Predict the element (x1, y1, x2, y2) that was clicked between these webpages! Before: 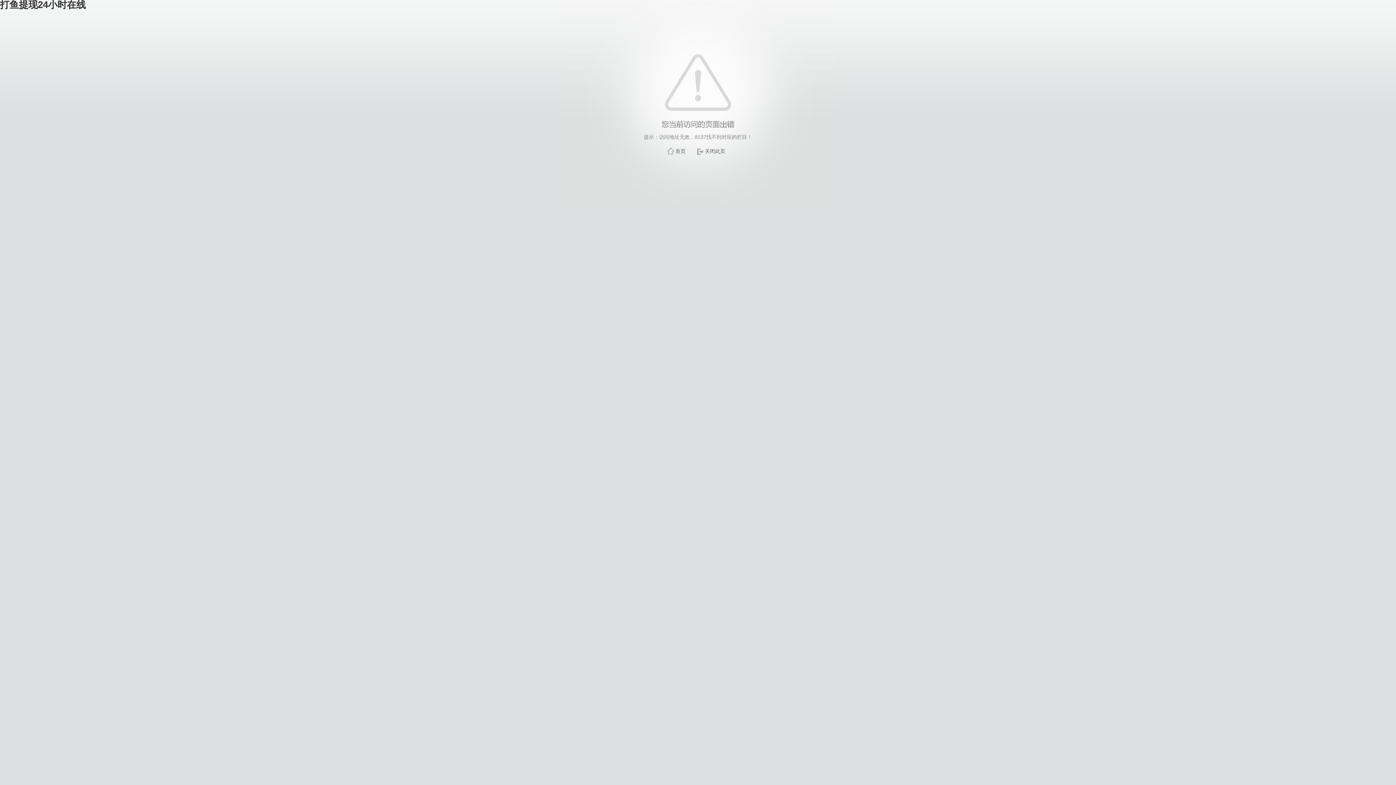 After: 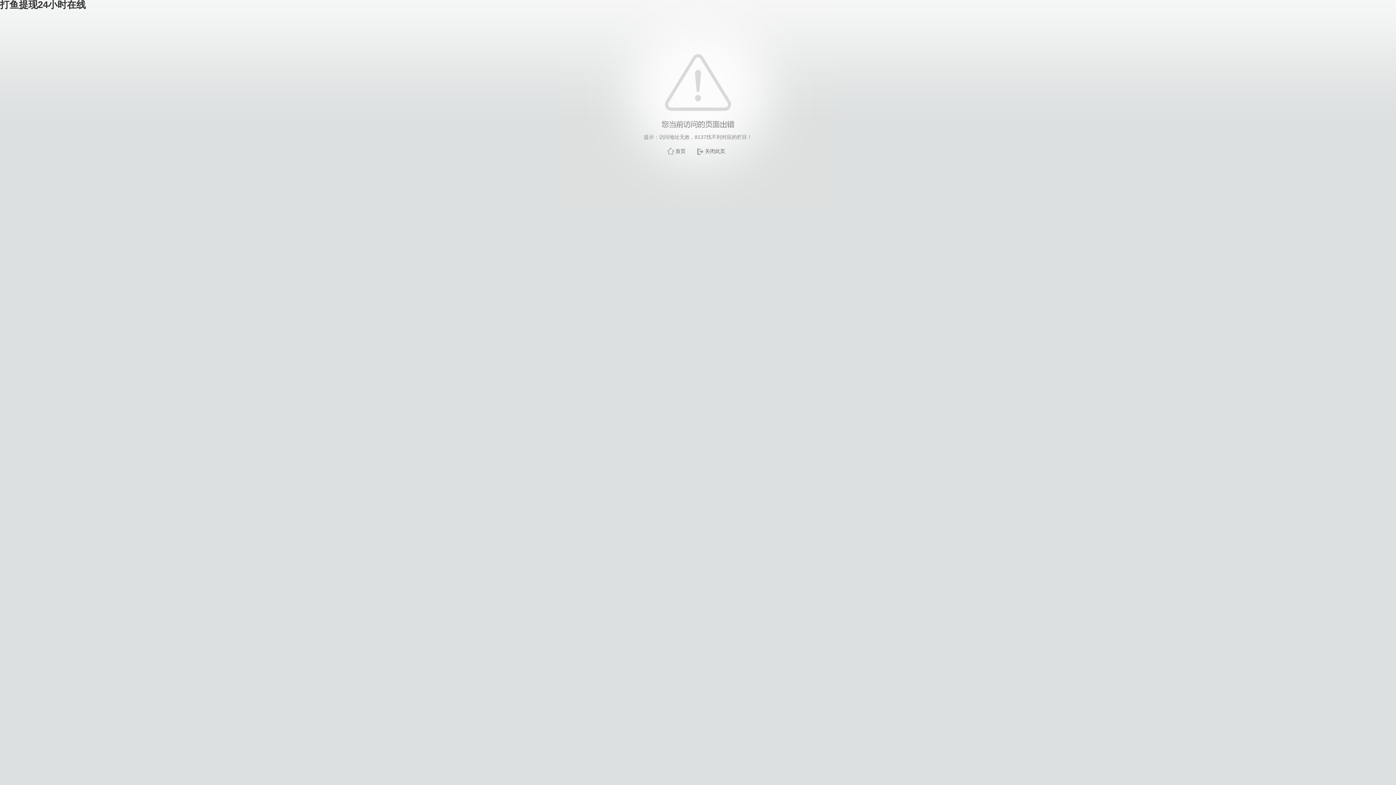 Action: label: 关闭此页 bbox: (705, 148, 725, 154)